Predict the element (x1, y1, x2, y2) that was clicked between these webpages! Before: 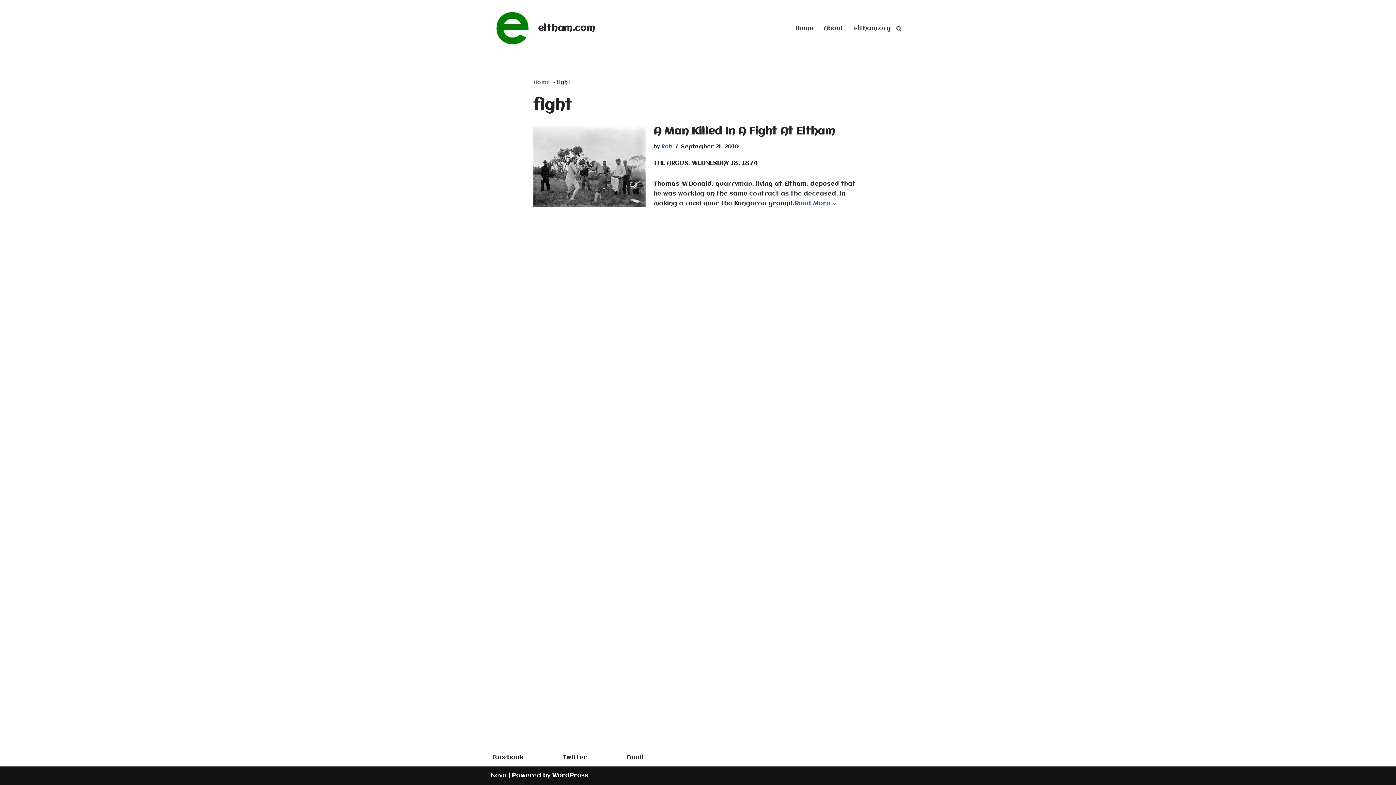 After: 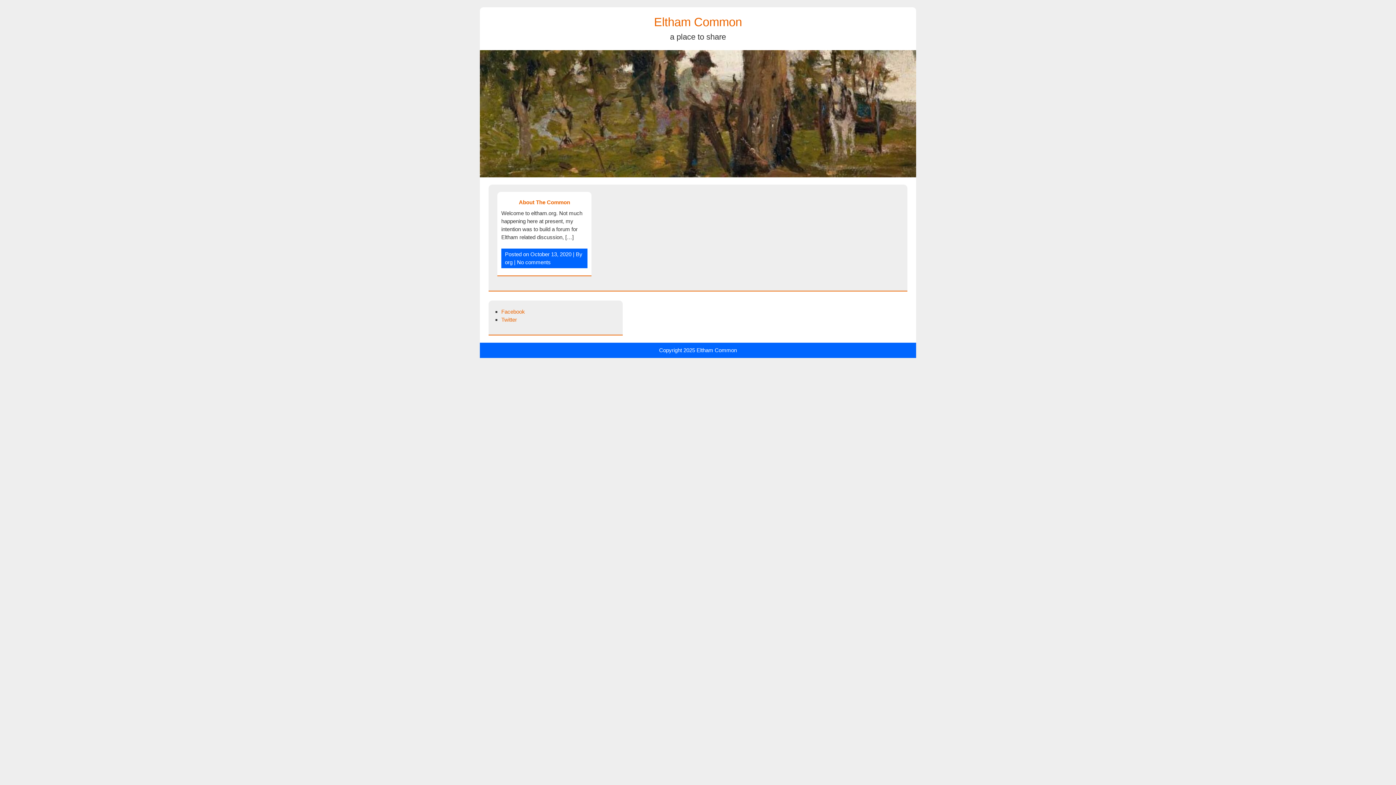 Action: bbox: (854, 23, 891, 33) label: eltham.org